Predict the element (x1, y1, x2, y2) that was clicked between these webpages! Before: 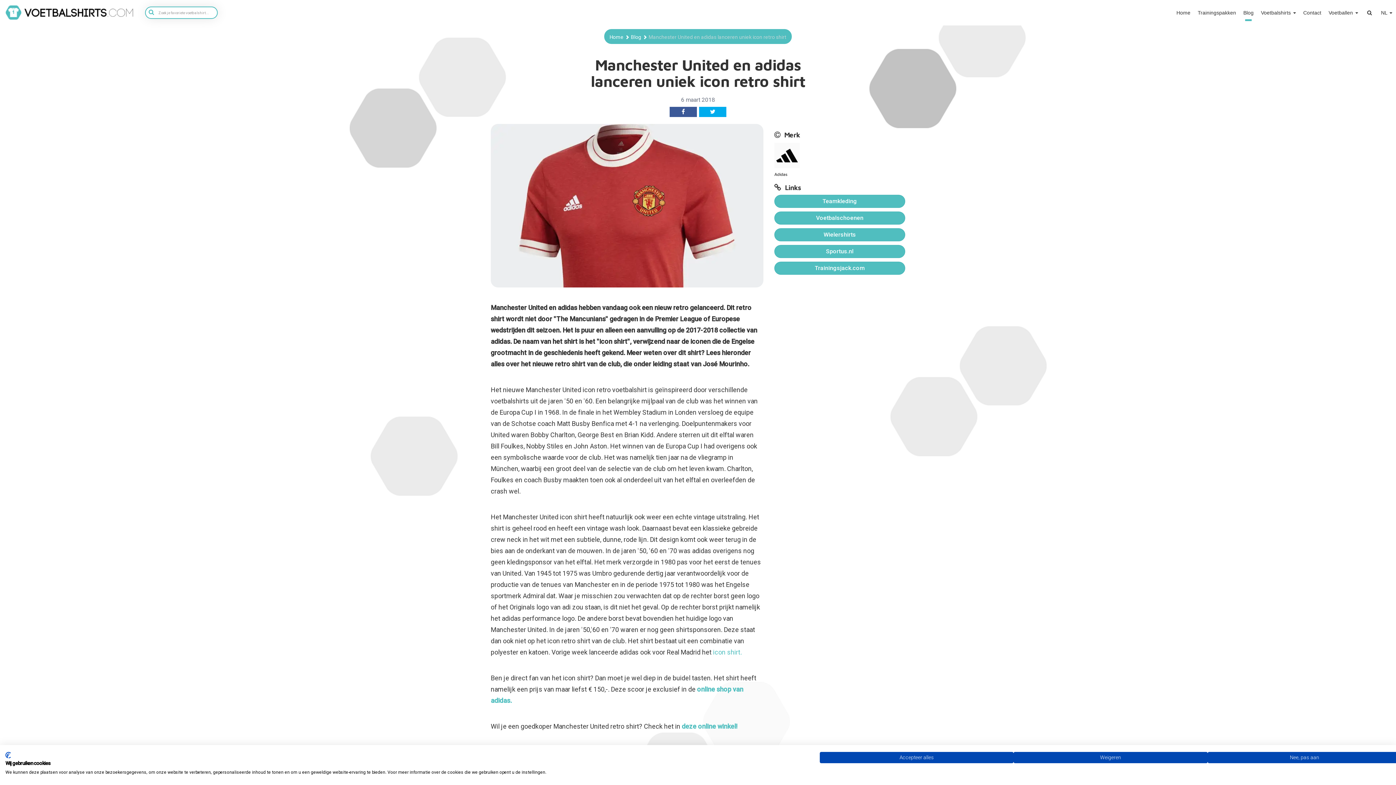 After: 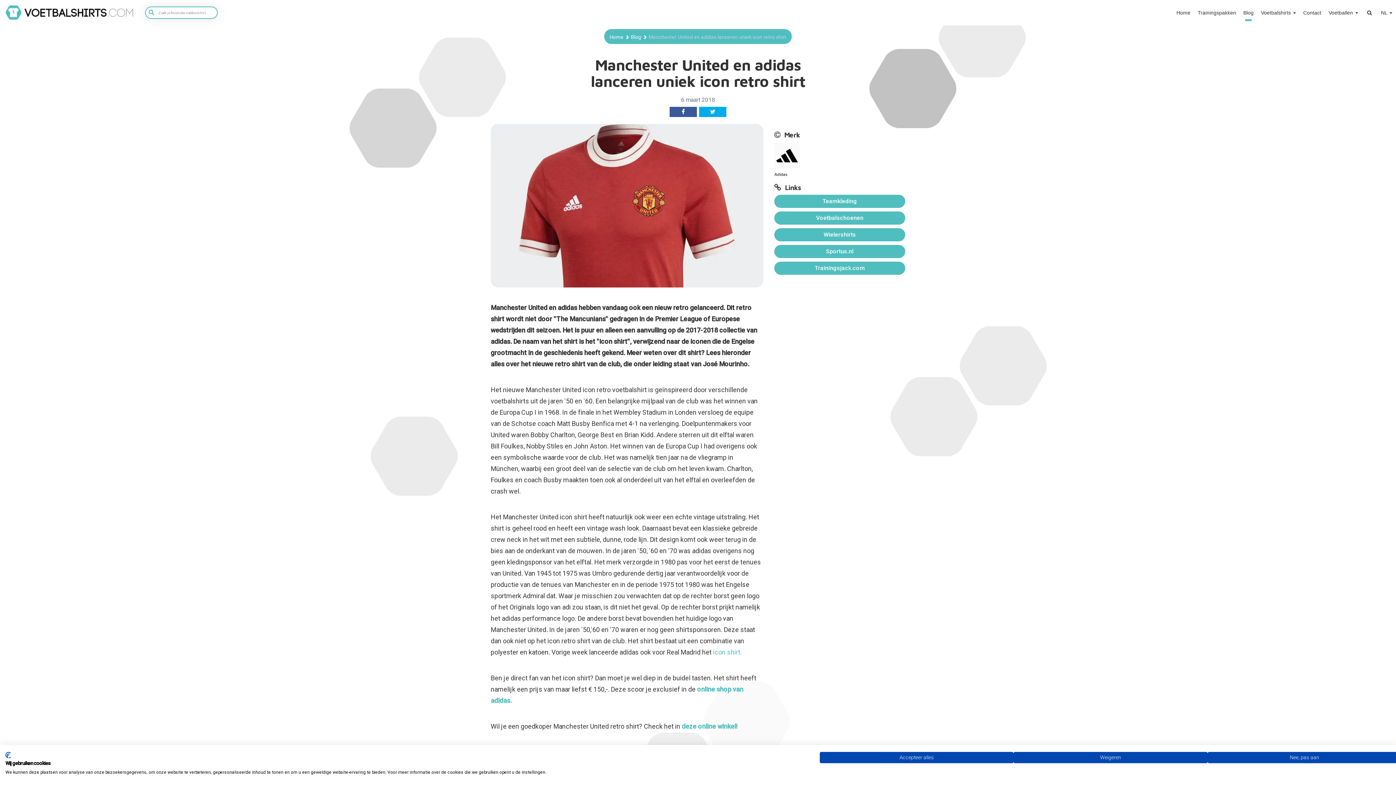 Action: bbox: (774, 142, 800, 168)